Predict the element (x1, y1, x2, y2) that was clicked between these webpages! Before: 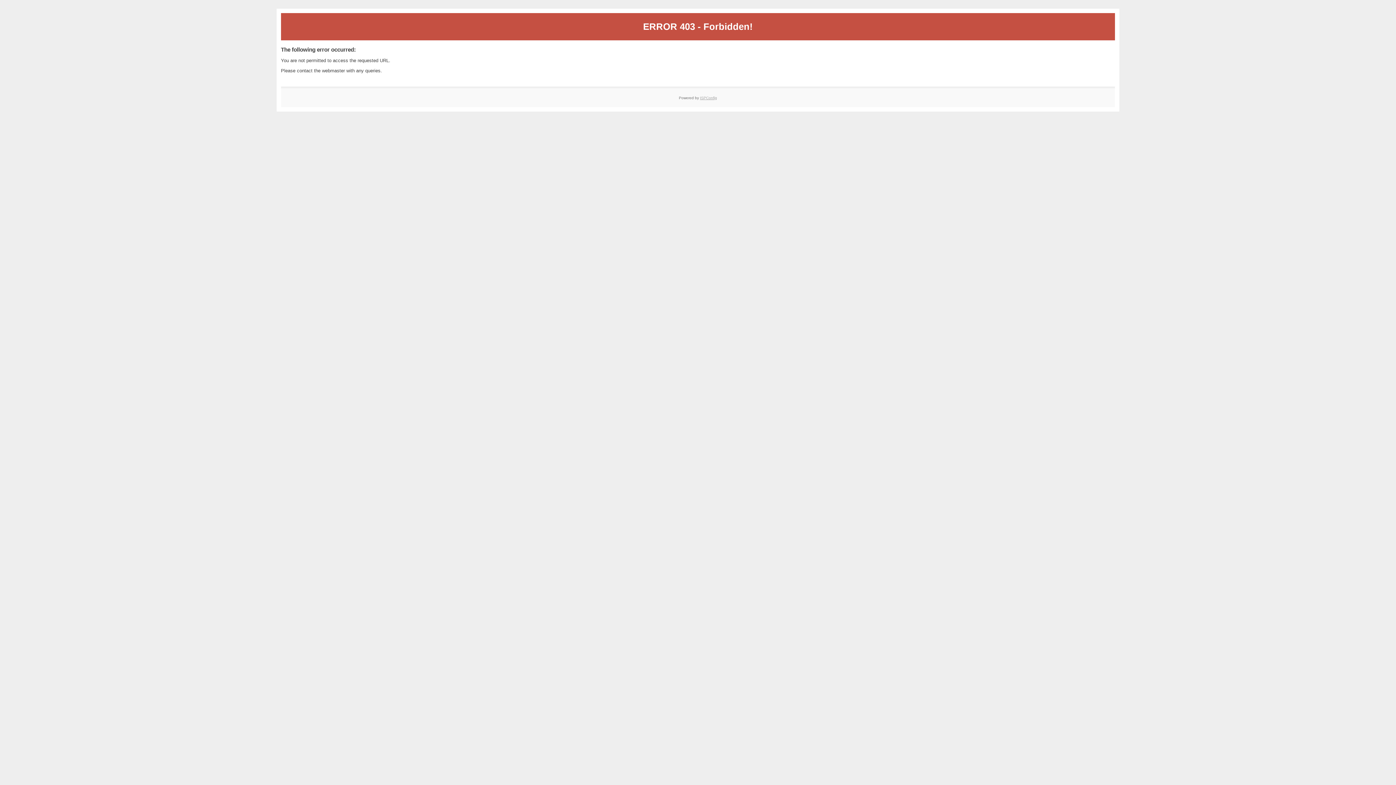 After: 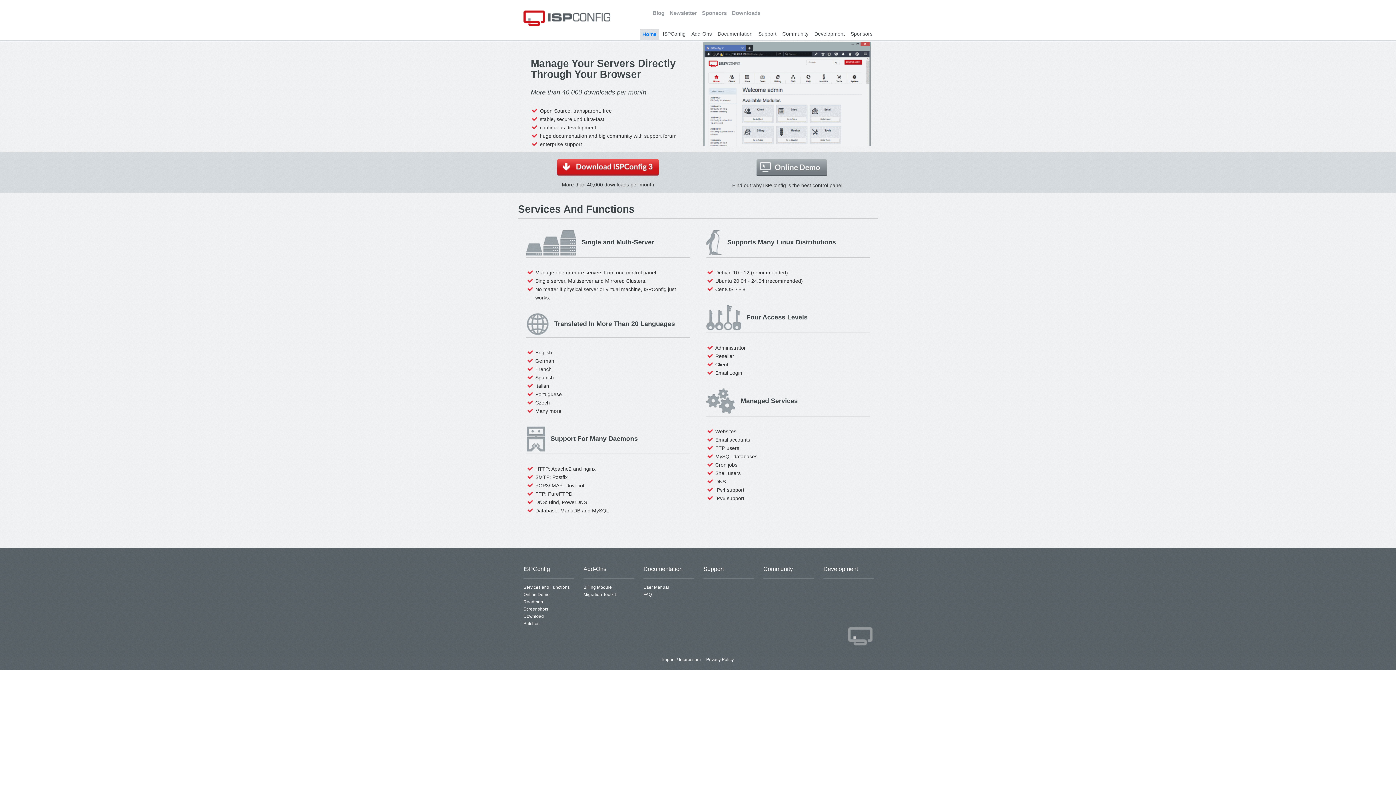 Action: label: ISPConfig bbox: (700, 95, 717, 99)